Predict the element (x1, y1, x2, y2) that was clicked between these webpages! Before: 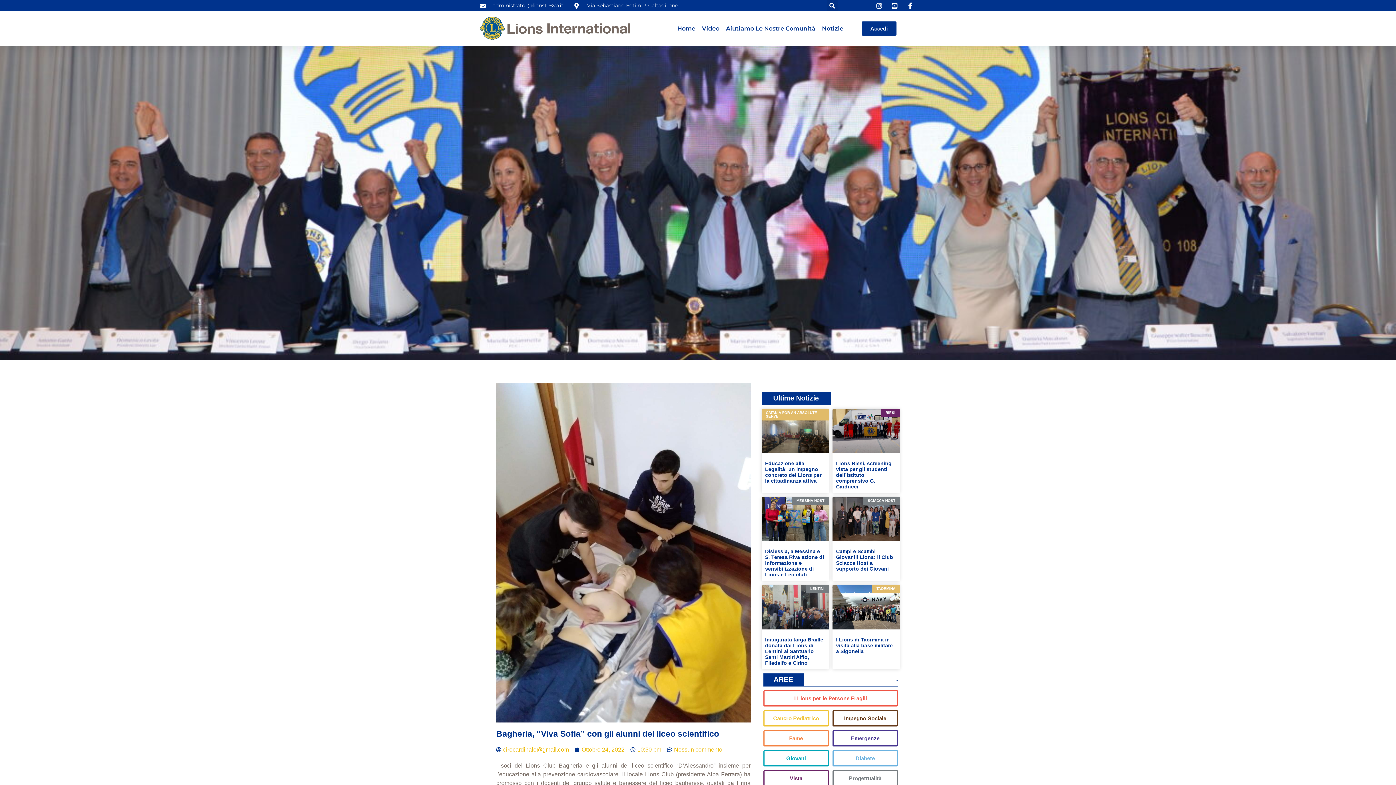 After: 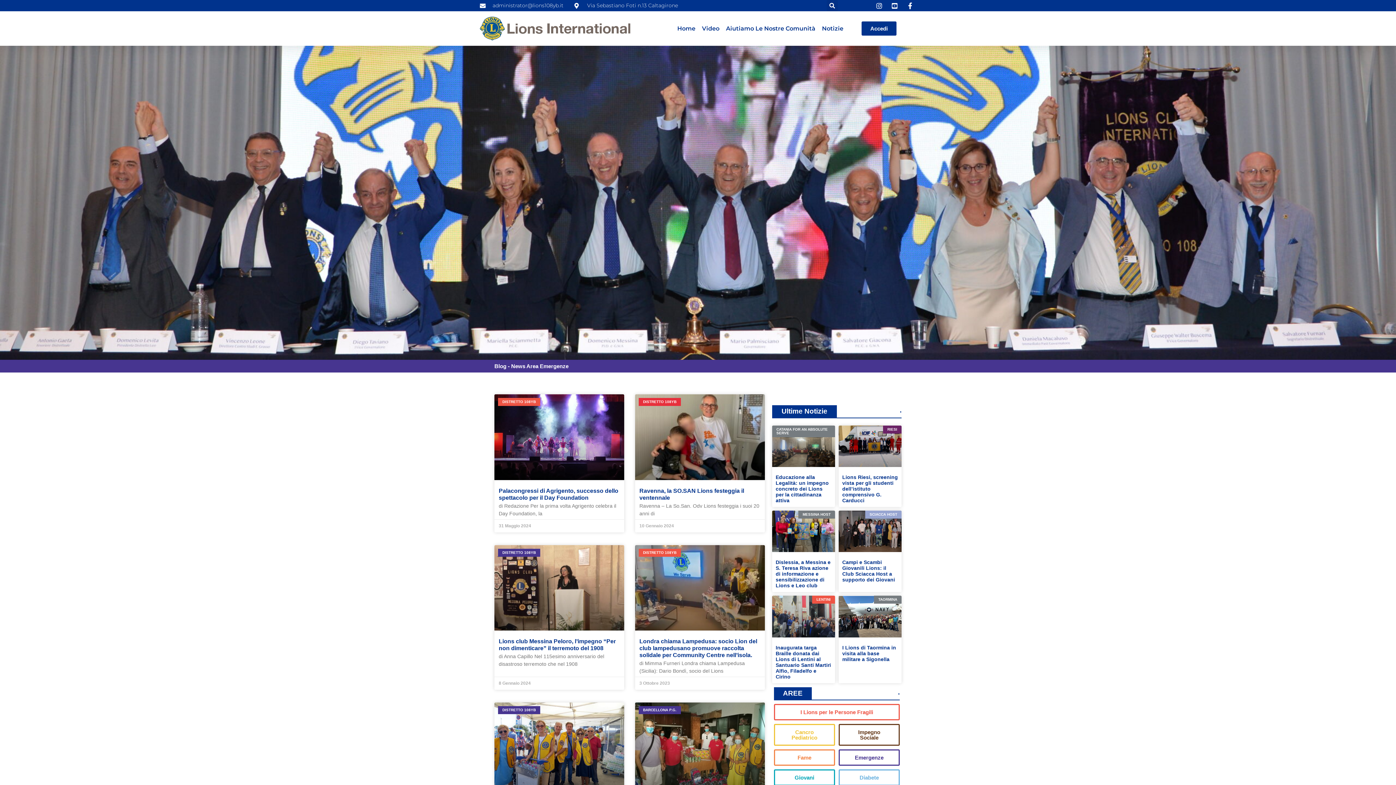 Action: label: Emergenze bbox: (832, 730, 898, 746)